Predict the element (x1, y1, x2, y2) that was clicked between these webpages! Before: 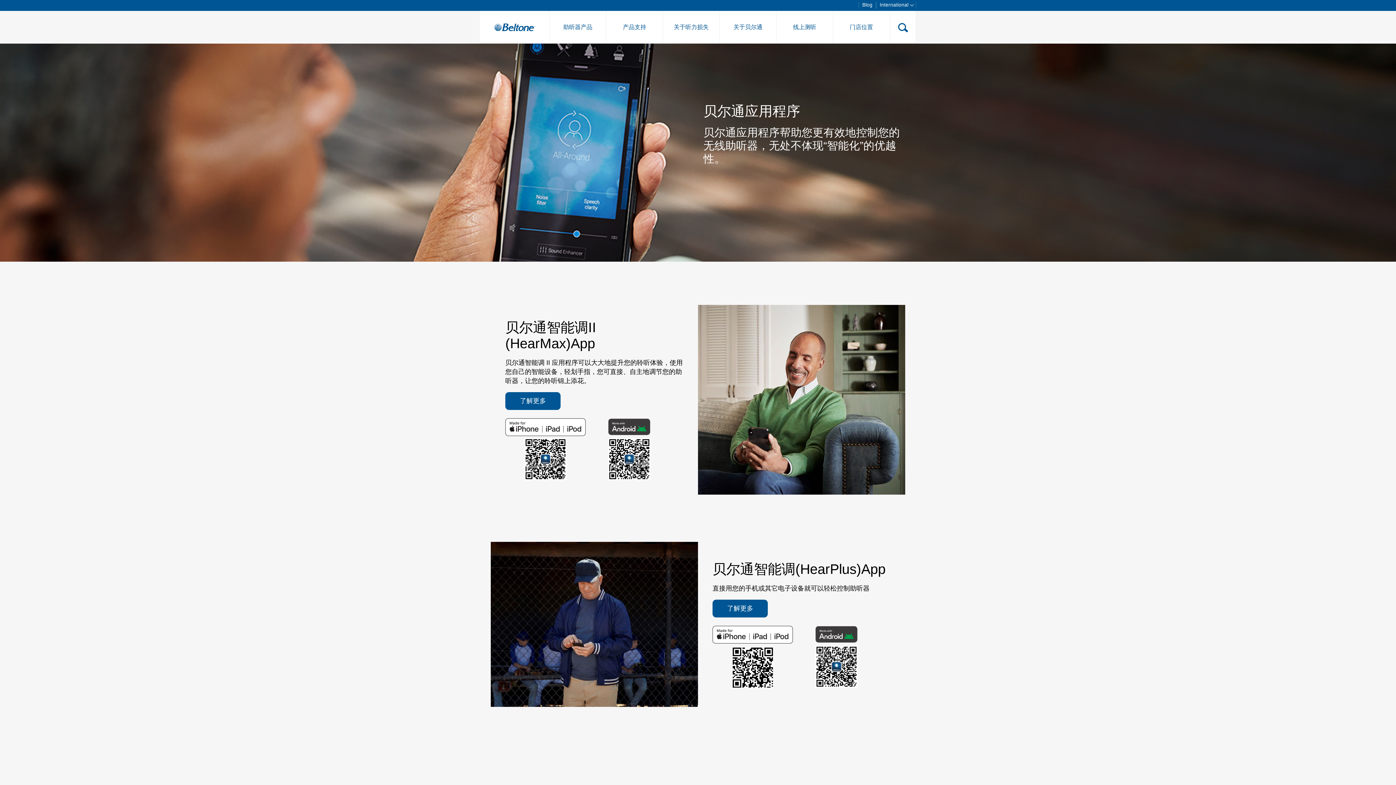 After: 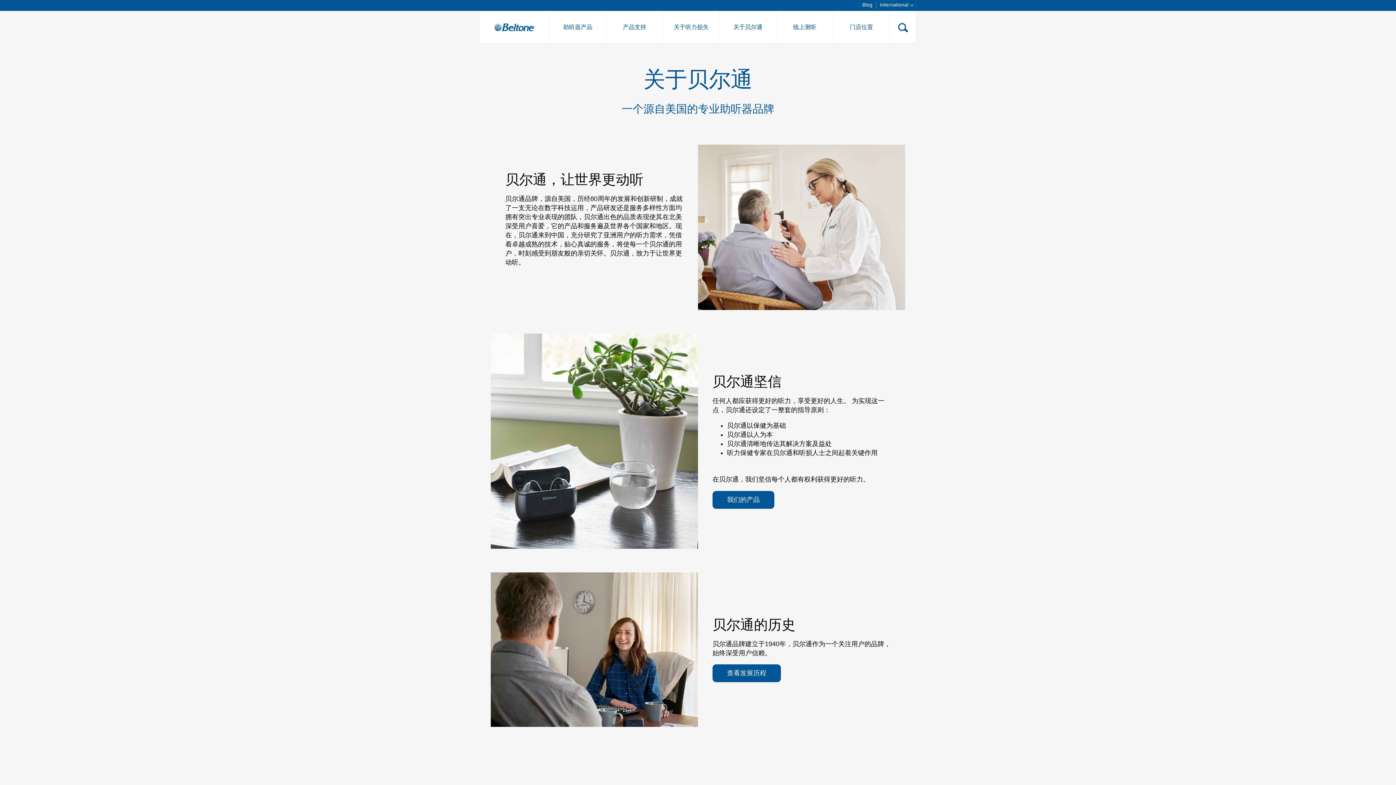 Action: label: 关于贝尔通 bbox: (720, 10, 776, 43)